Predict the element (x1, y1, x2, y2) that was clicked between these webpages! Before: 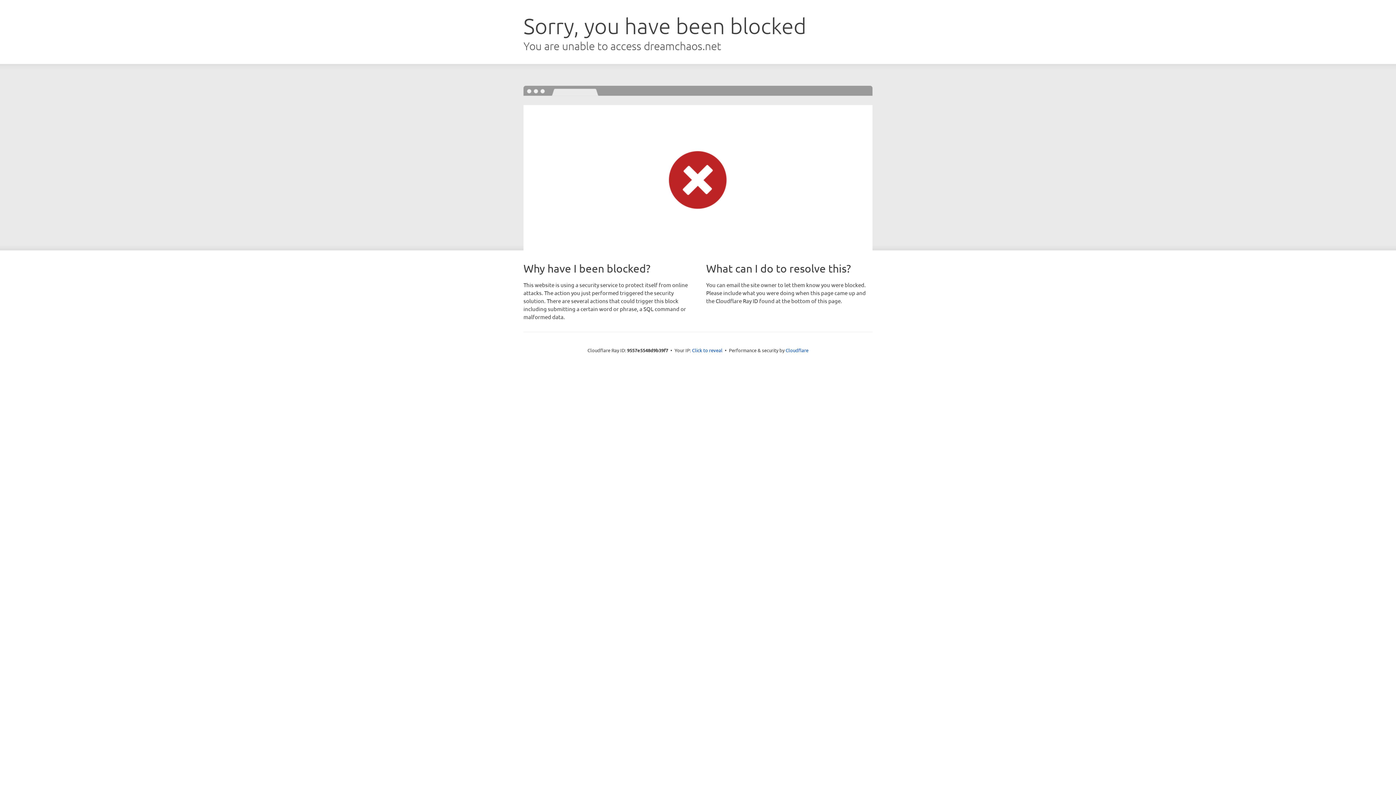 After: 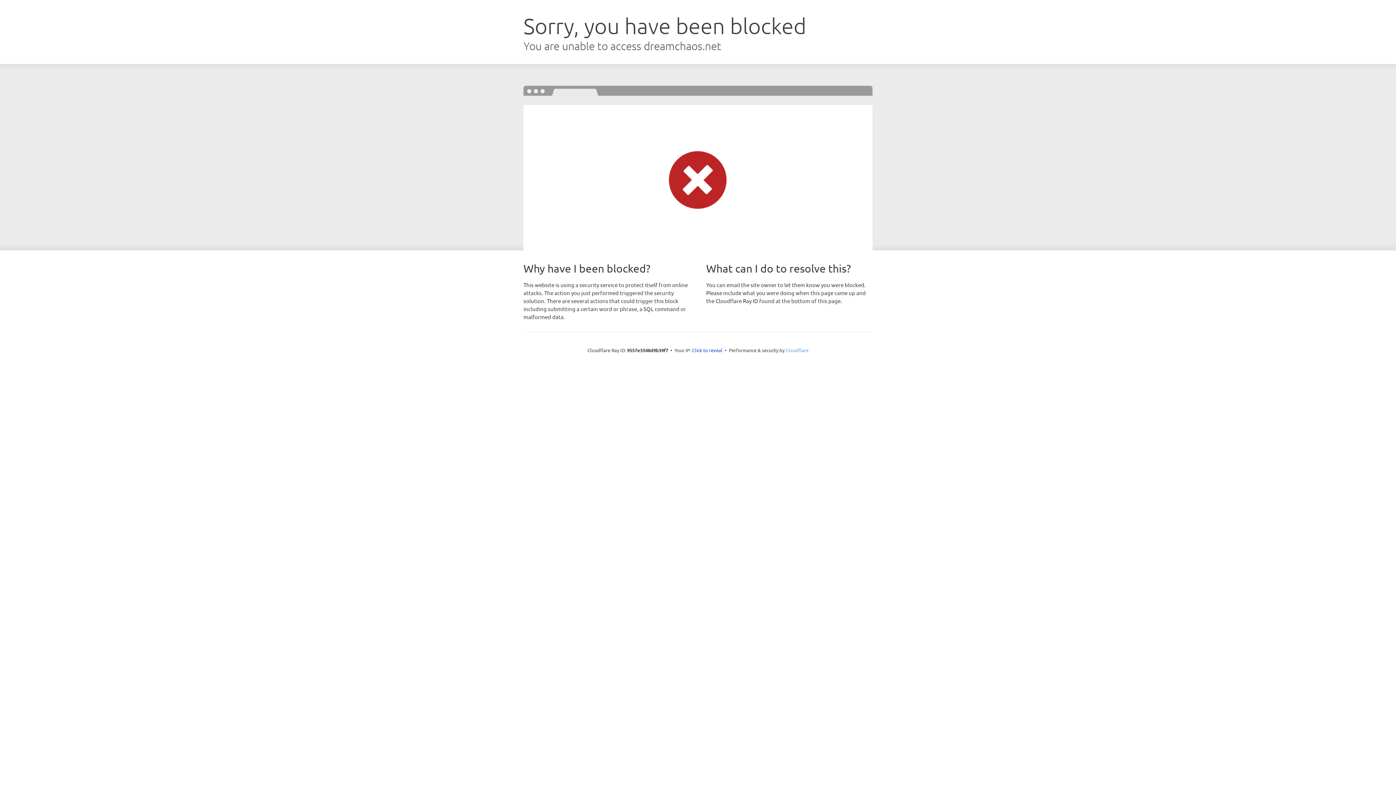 Action: bbox: (785, 347, 808, 353) label: Cloudflare